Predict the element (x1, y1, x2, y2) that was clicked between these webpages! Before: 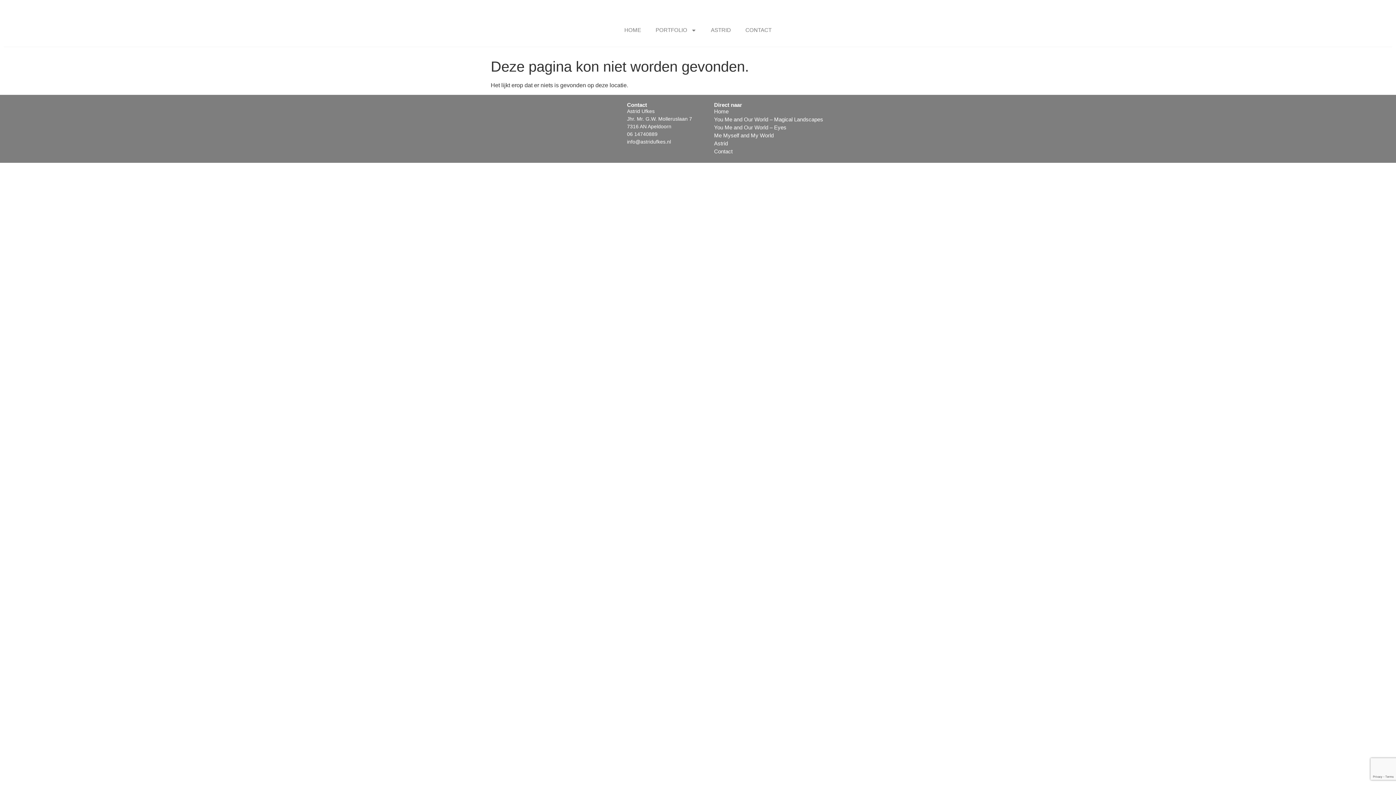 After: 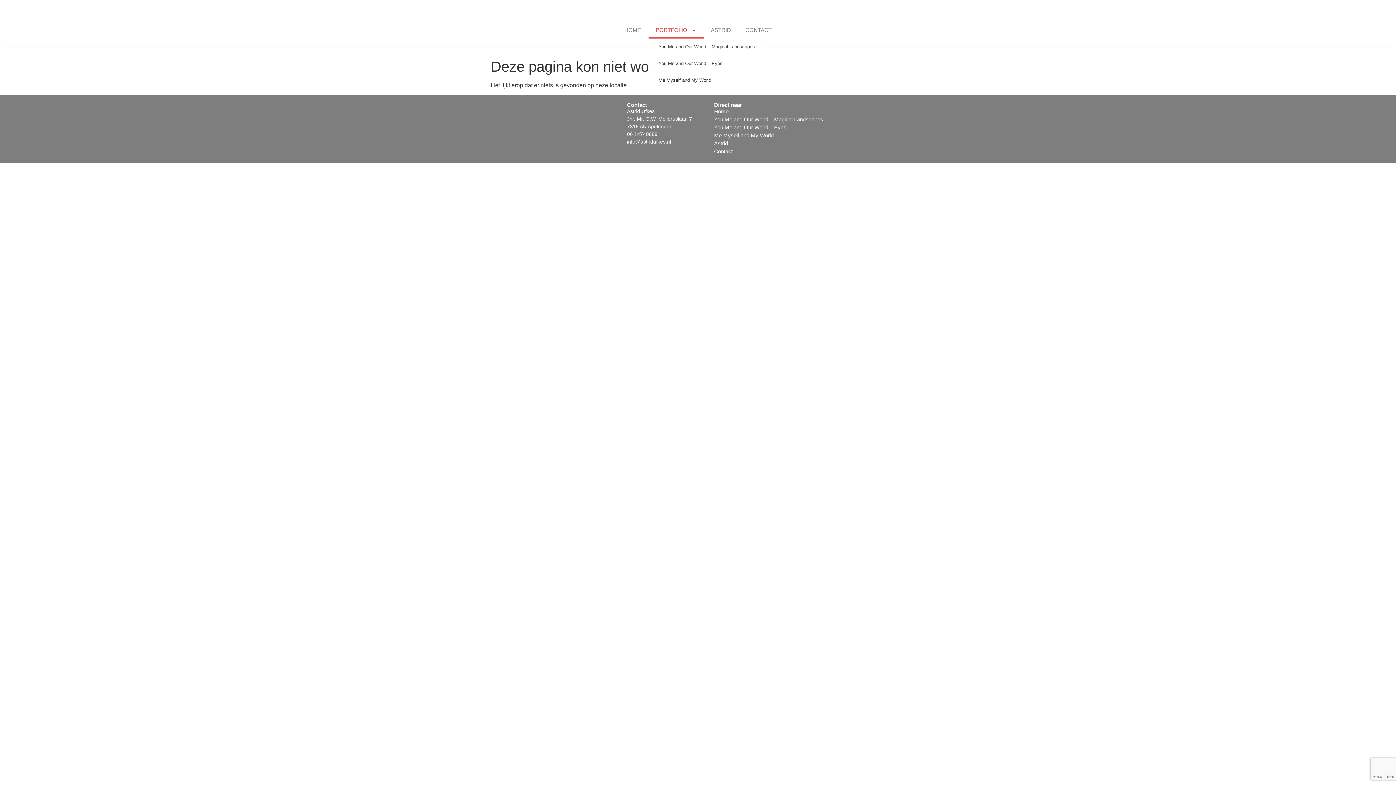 Action: bbox: (648, 21, 703, 38) label: PORTFOLIO